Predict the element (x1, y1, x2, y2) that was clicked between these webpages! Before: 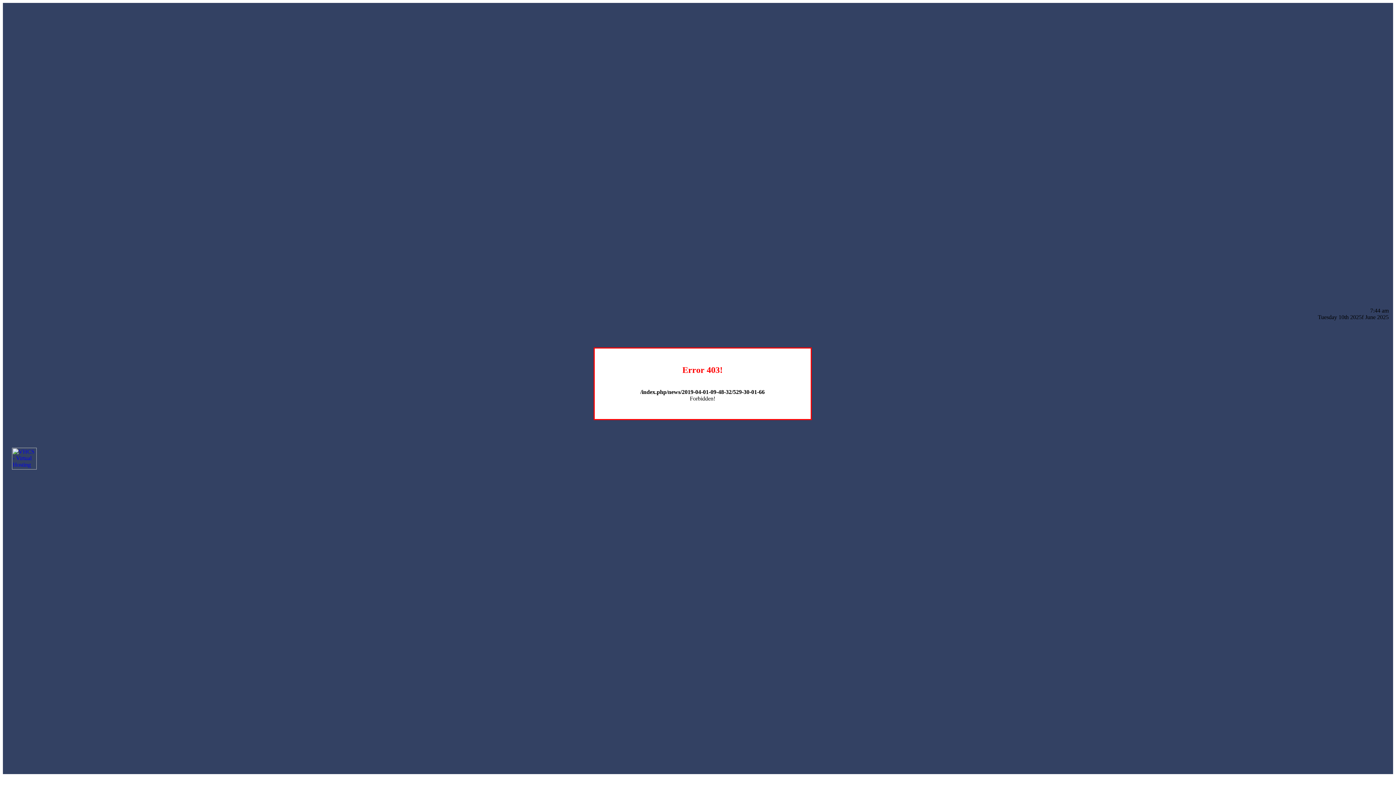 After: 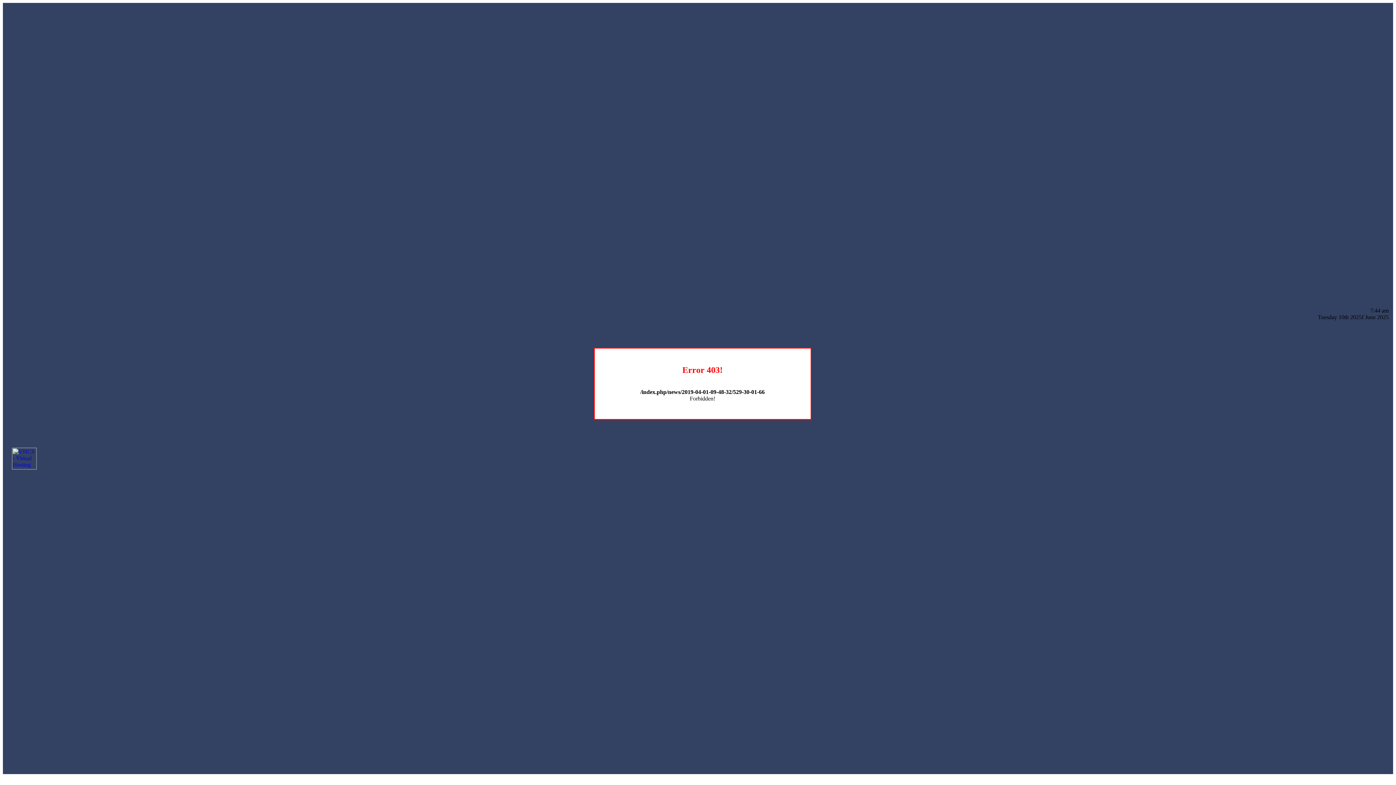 Action: bbox: (12, 464, 36, 470)